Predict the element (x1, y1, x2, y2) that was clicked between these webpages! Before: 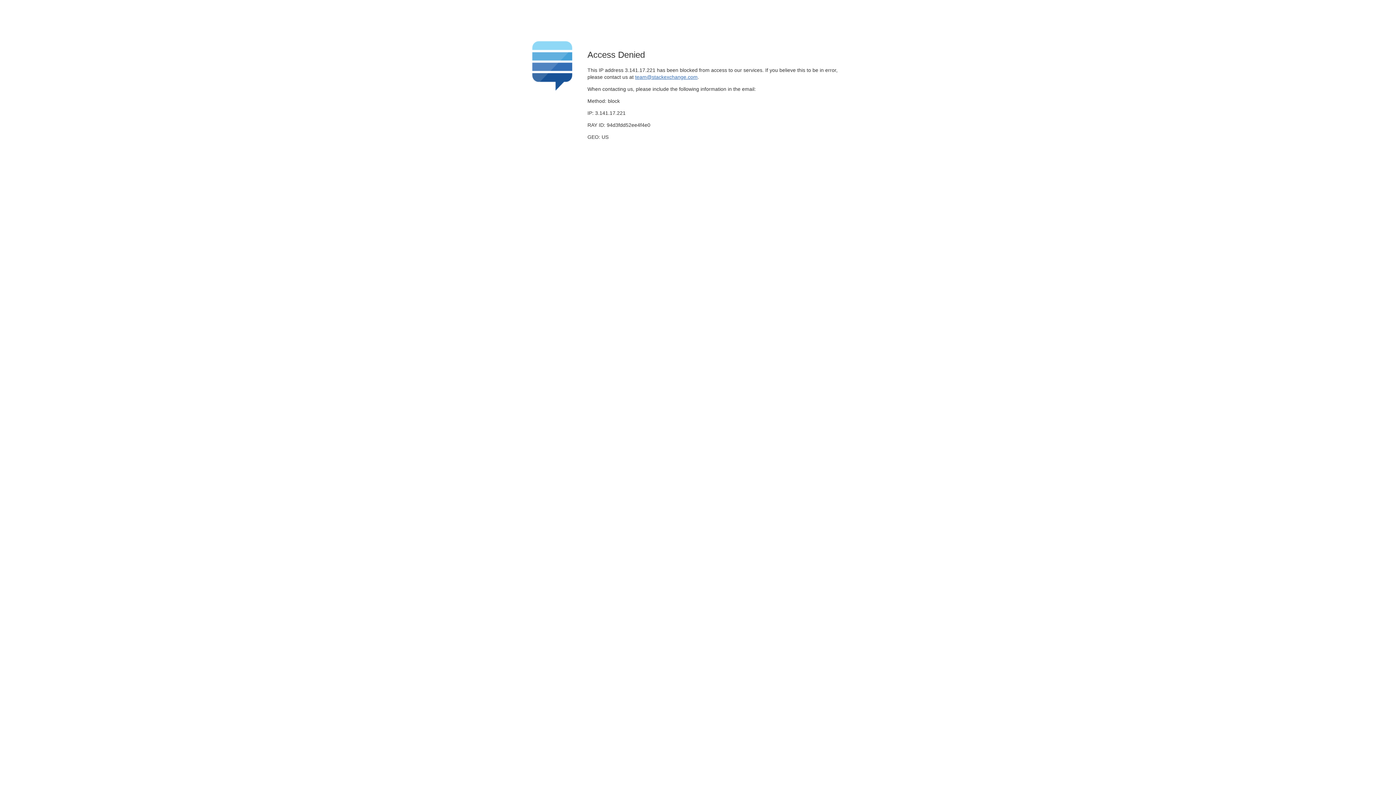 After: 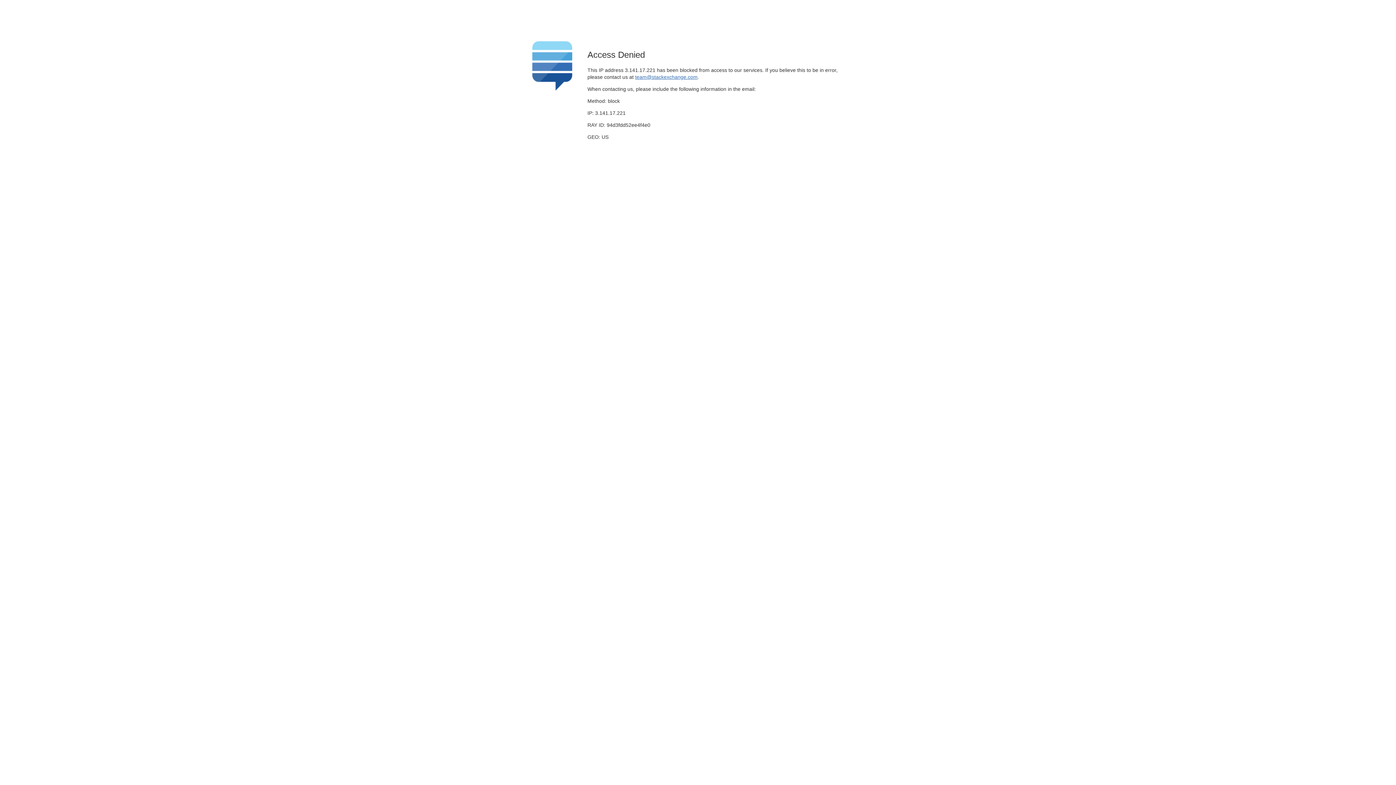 Action: bbox: (635, 74, 697, 79) label: team@stackexchange.com